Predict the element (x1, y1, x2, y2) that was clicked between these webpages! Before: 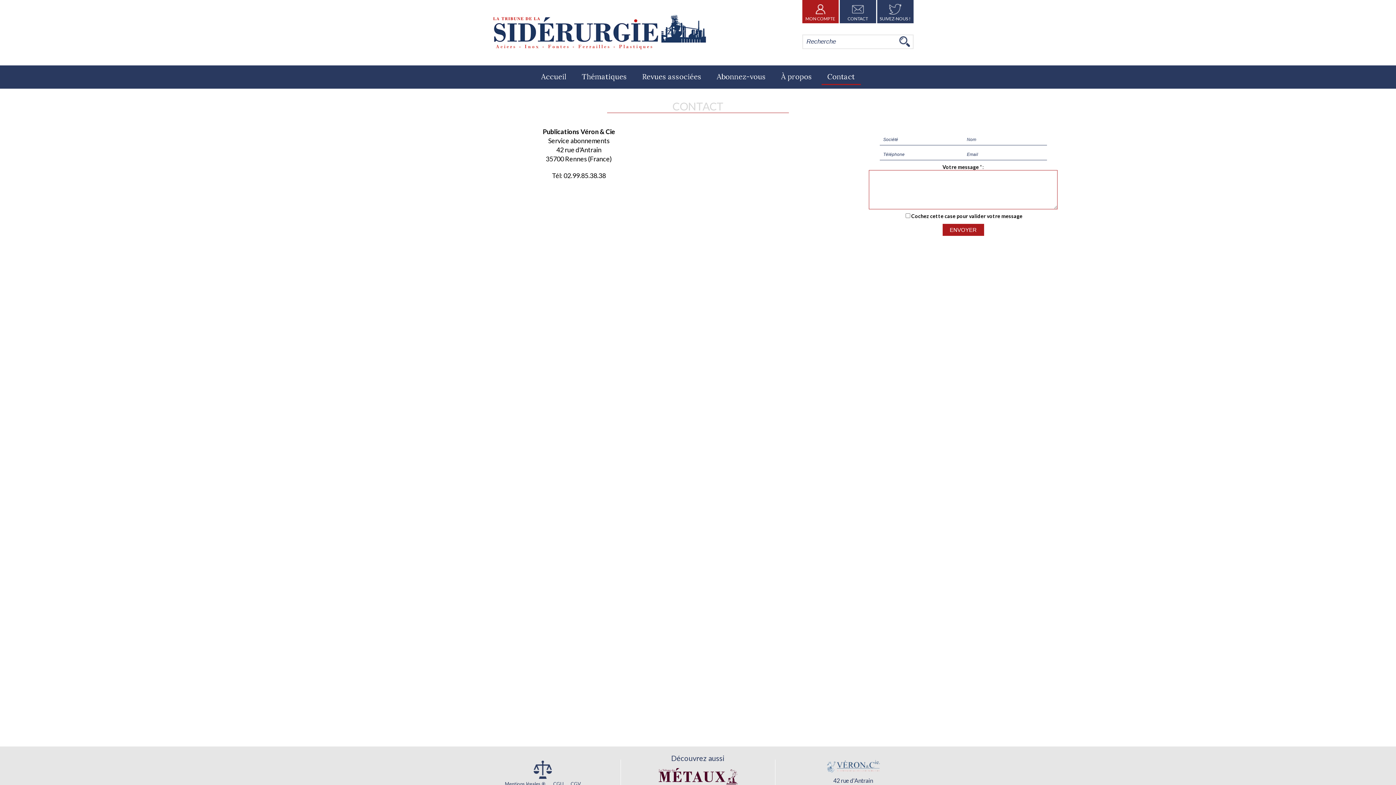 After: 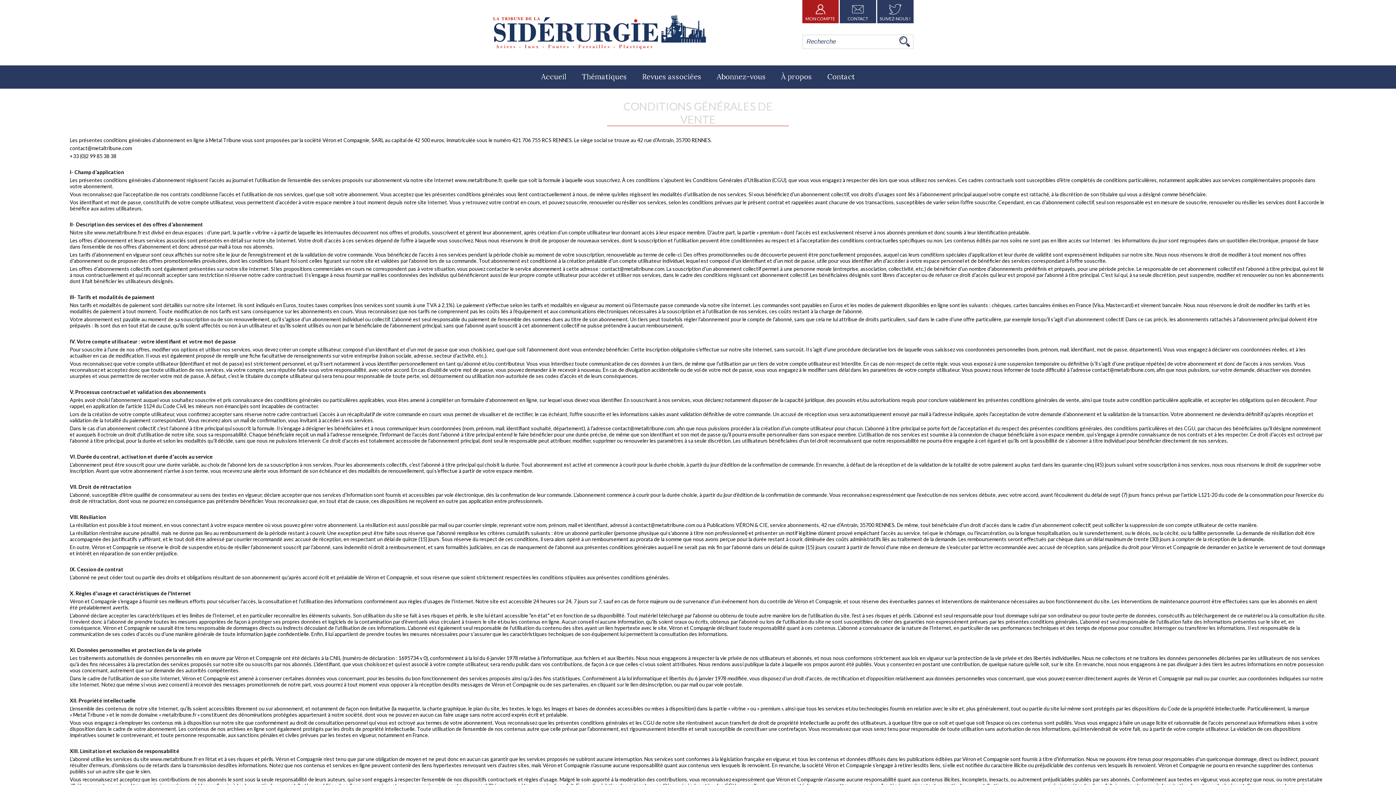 Action: label: CGV bbox: (570, 781, 581, 787)